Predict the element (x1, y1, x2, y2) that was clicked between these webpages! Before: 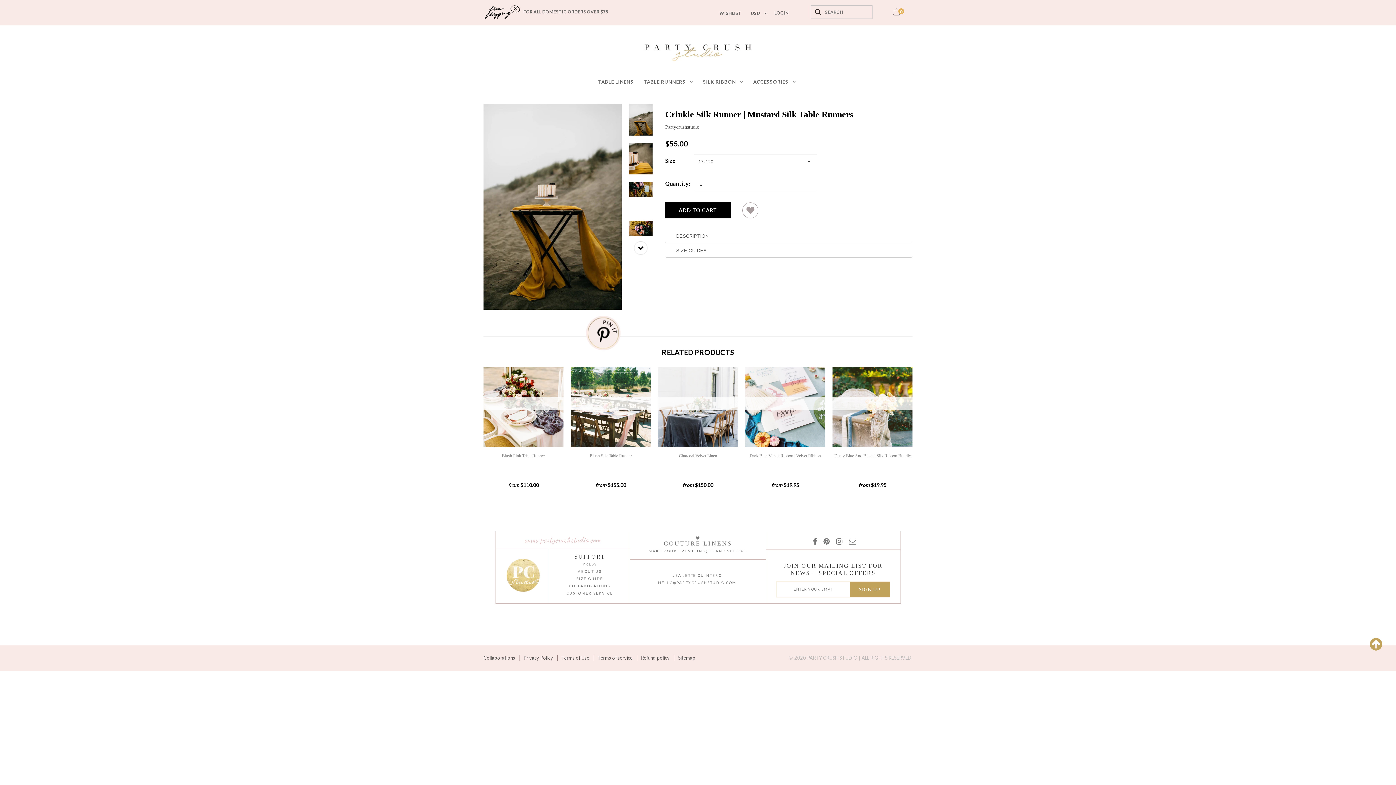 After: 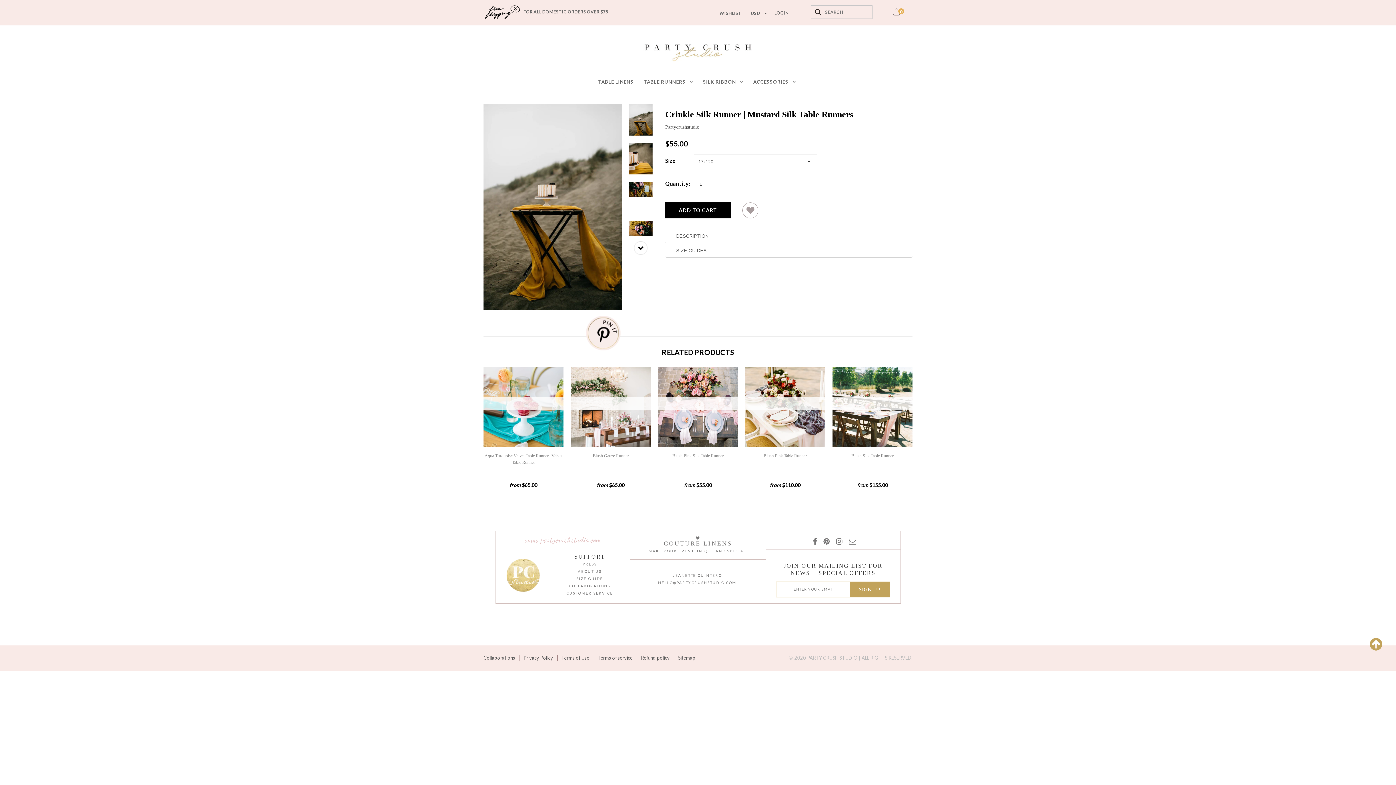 Action: label: ABOUT US bbox: (578, 569, 601, 573)